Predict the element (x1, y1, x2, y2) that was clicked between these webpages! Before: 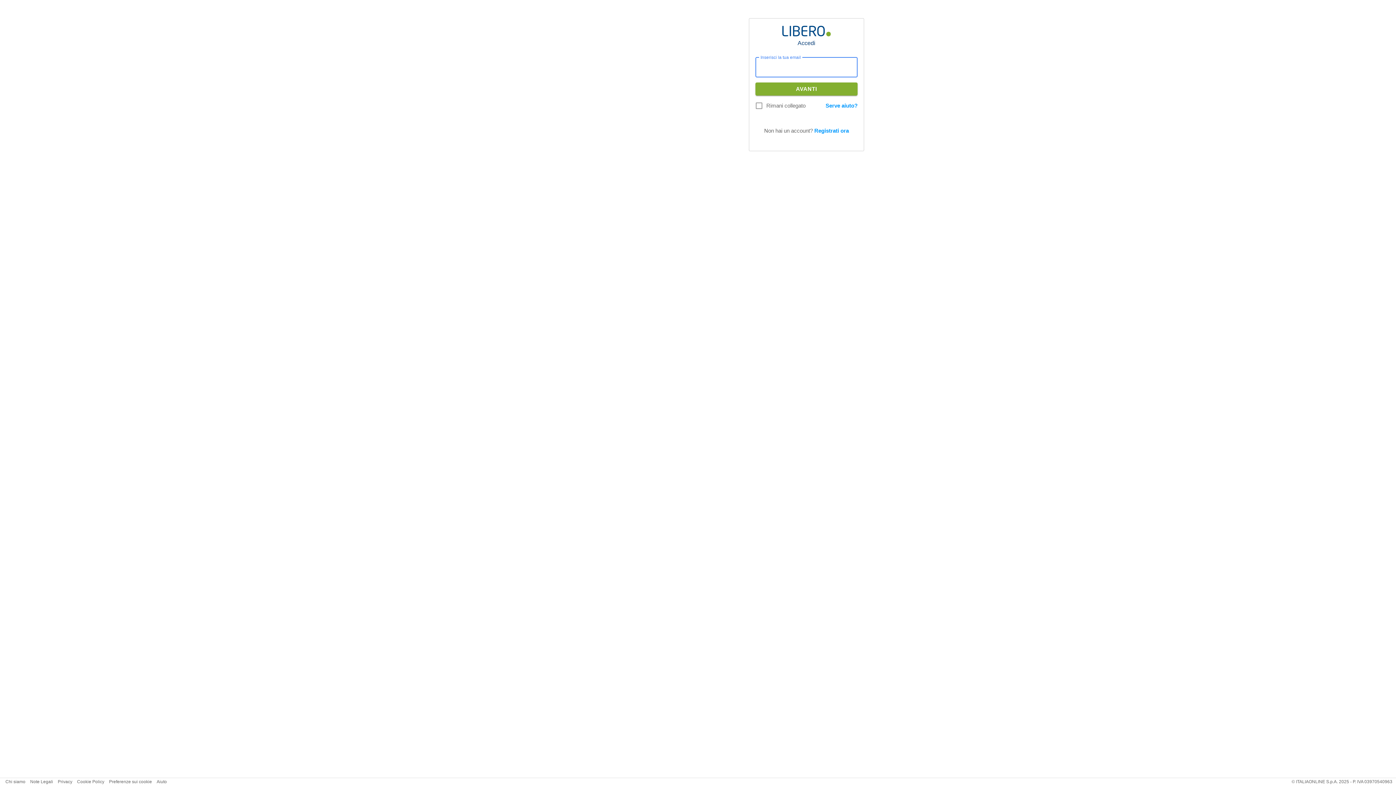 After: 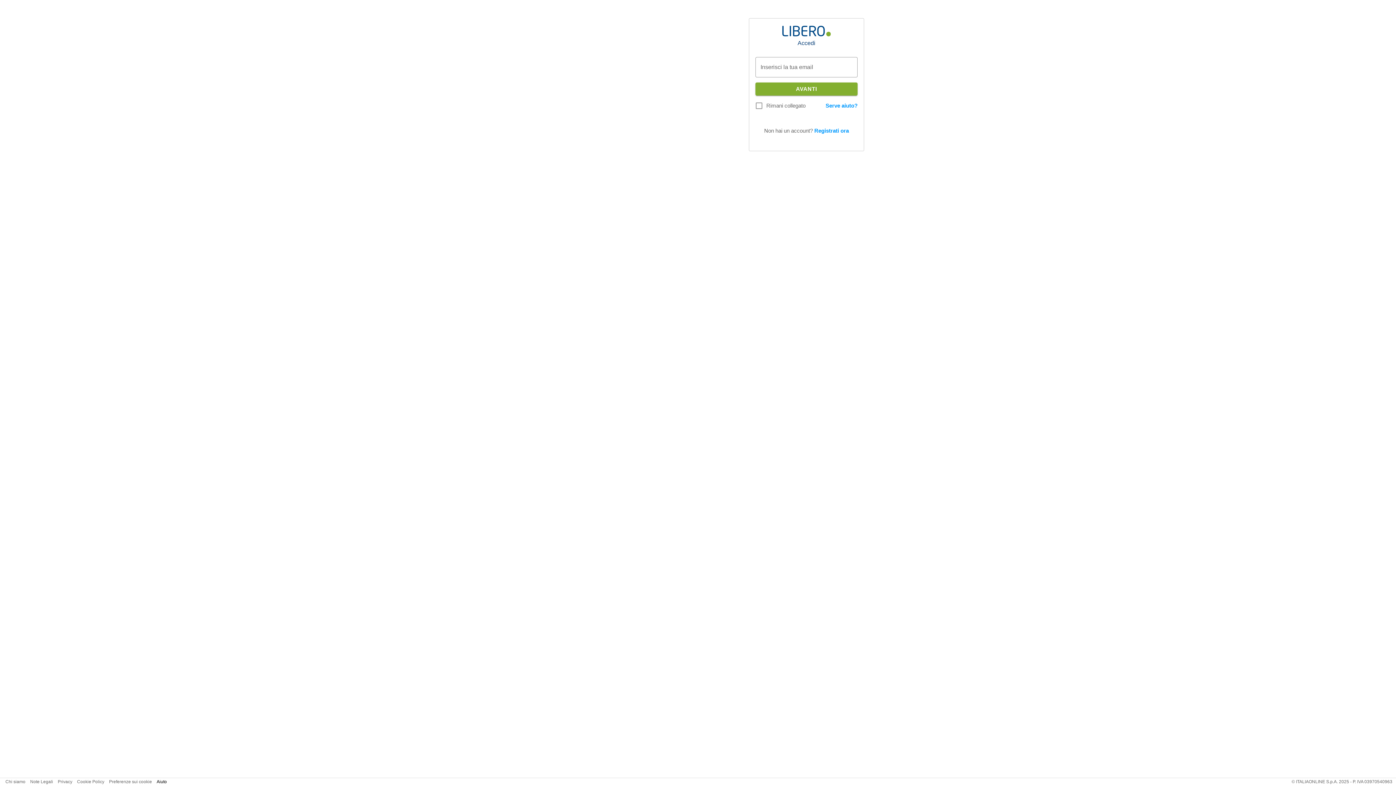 Action: label: Aiuto bbox: (156, 779, 166, 784)